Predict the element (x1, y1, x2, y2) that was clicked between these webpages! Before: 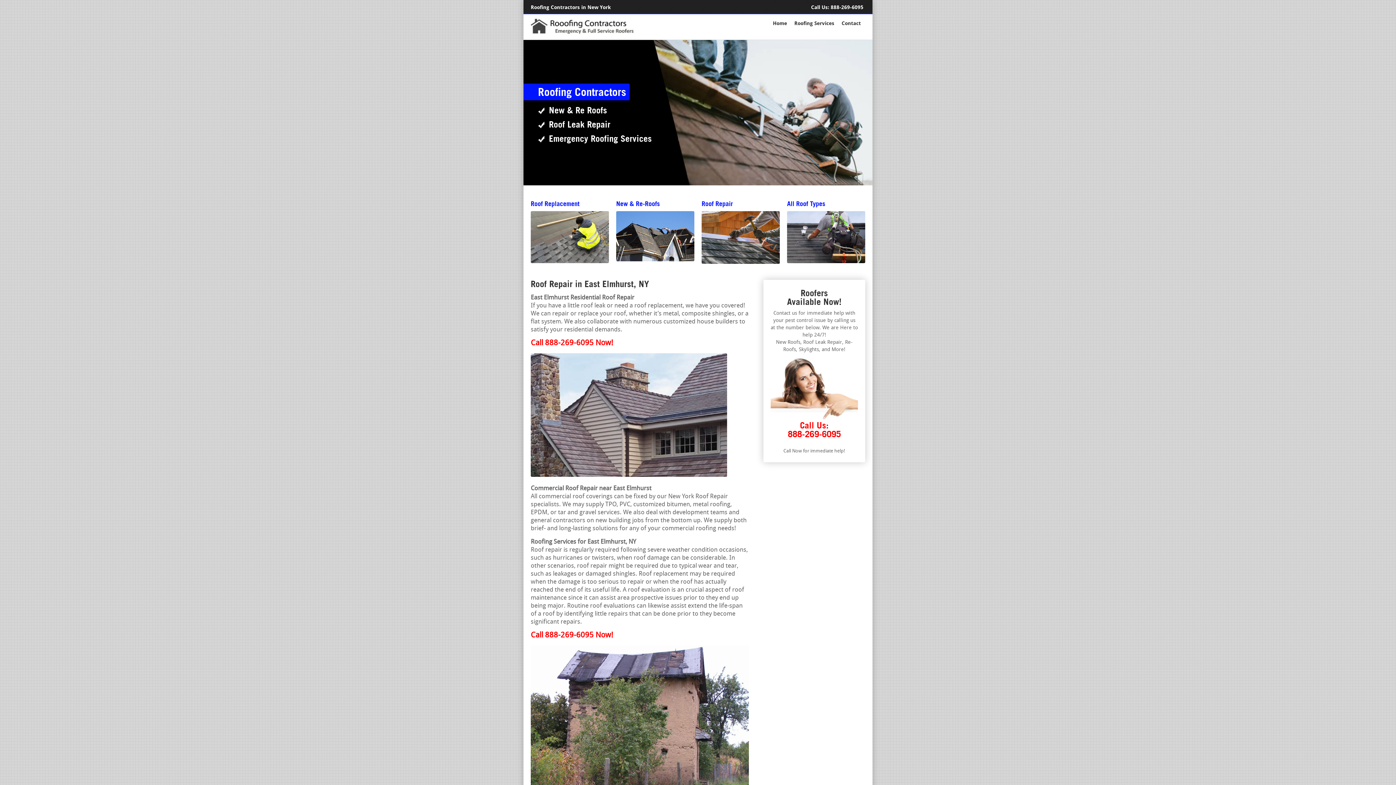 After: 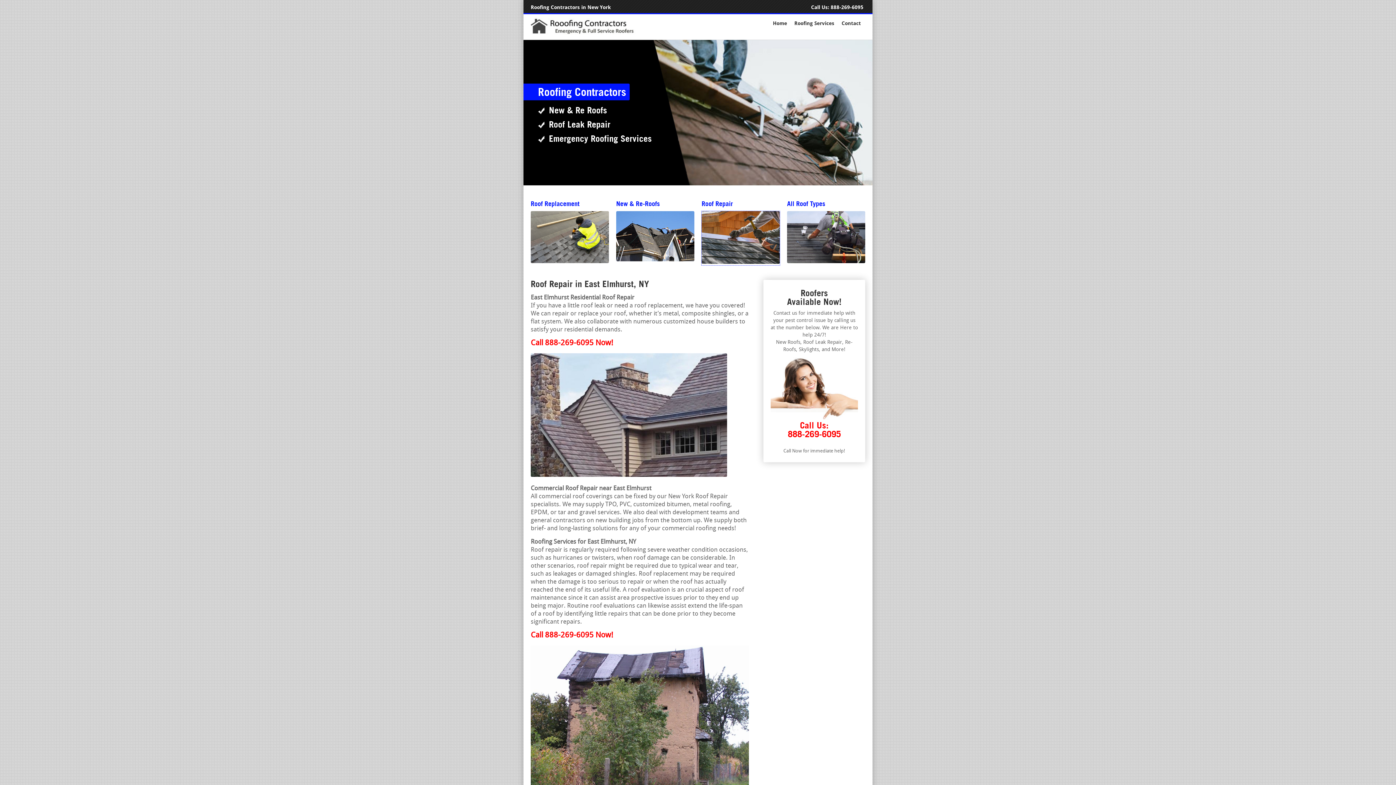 Action: bbox: (701, 260, 780, 265)